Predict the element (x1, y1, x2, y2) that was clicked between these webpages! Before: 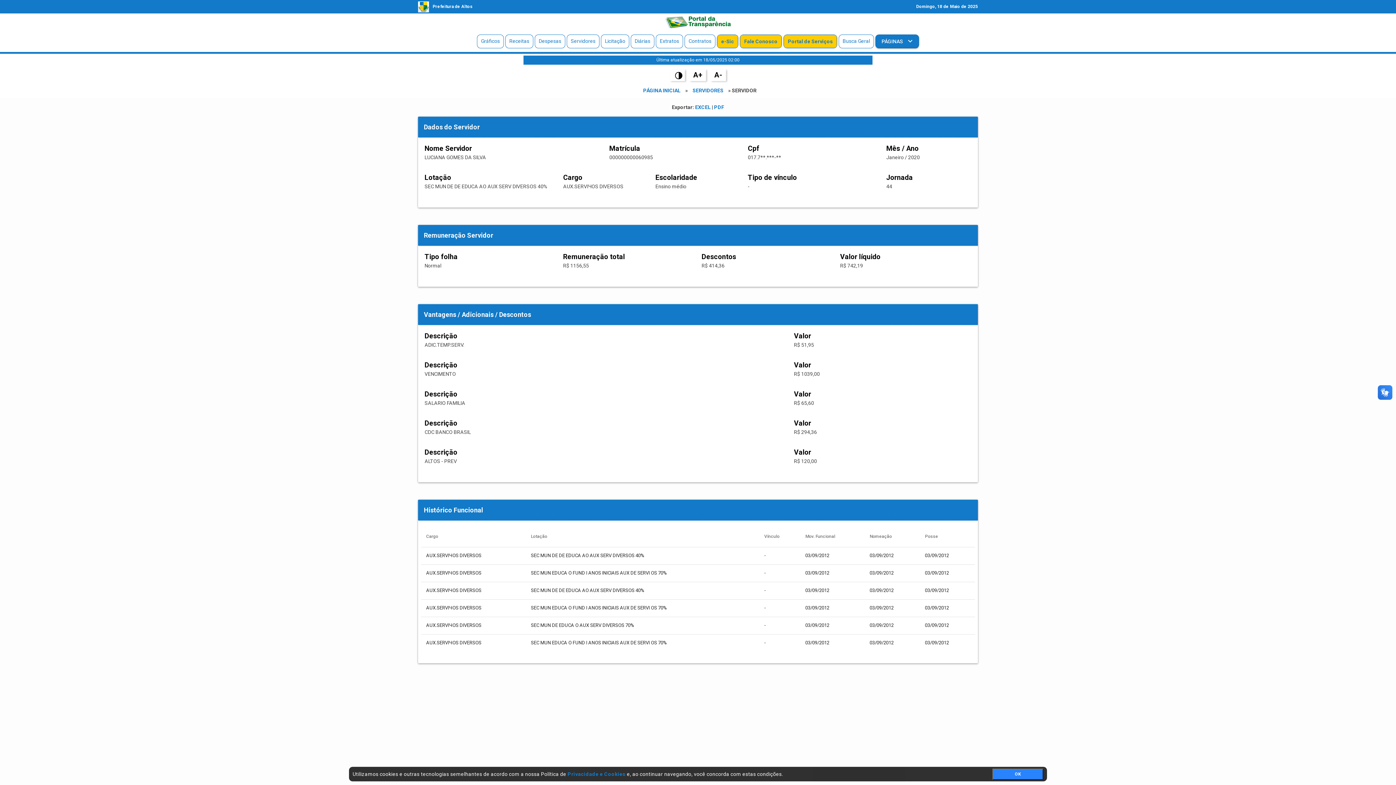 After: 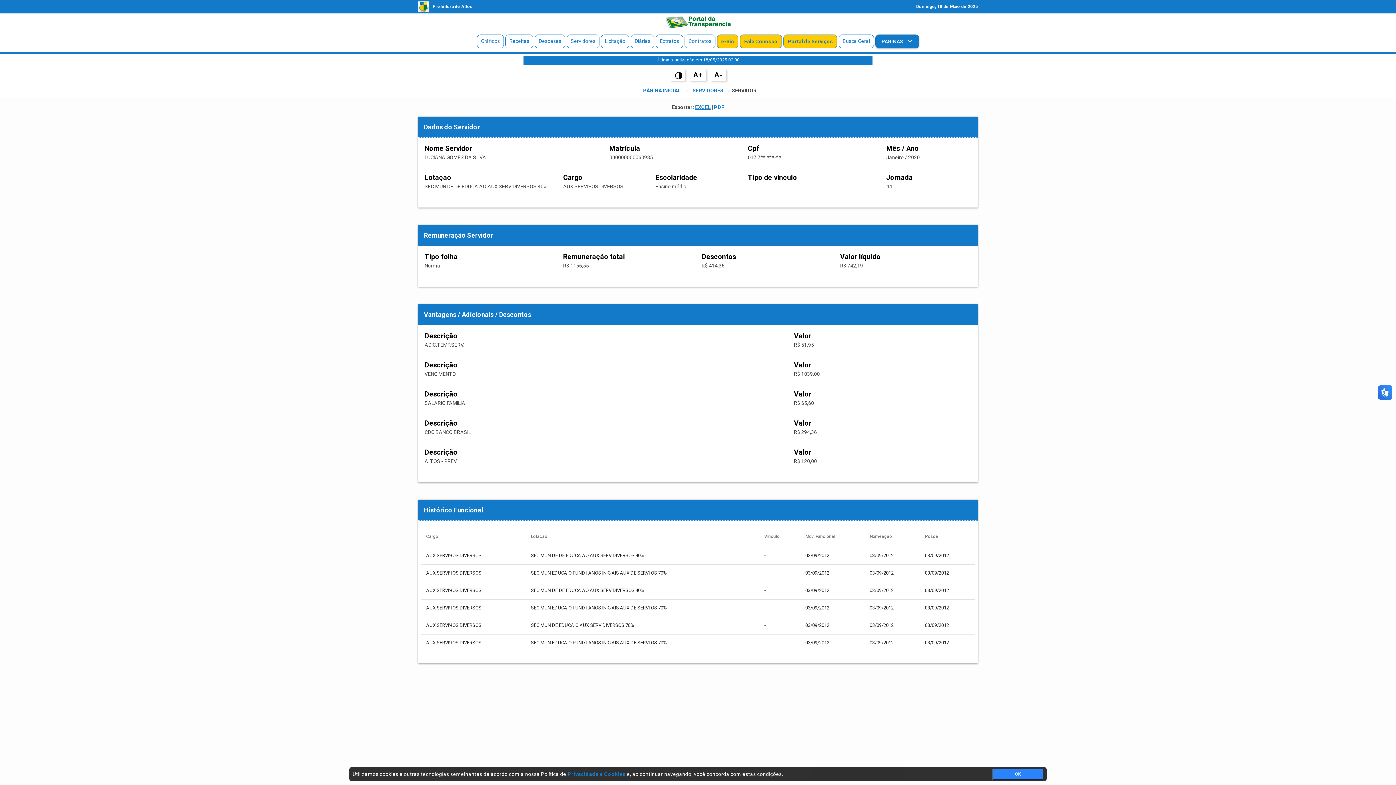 Action: label: EXCEL bbox: (695, 104, 710, 110)